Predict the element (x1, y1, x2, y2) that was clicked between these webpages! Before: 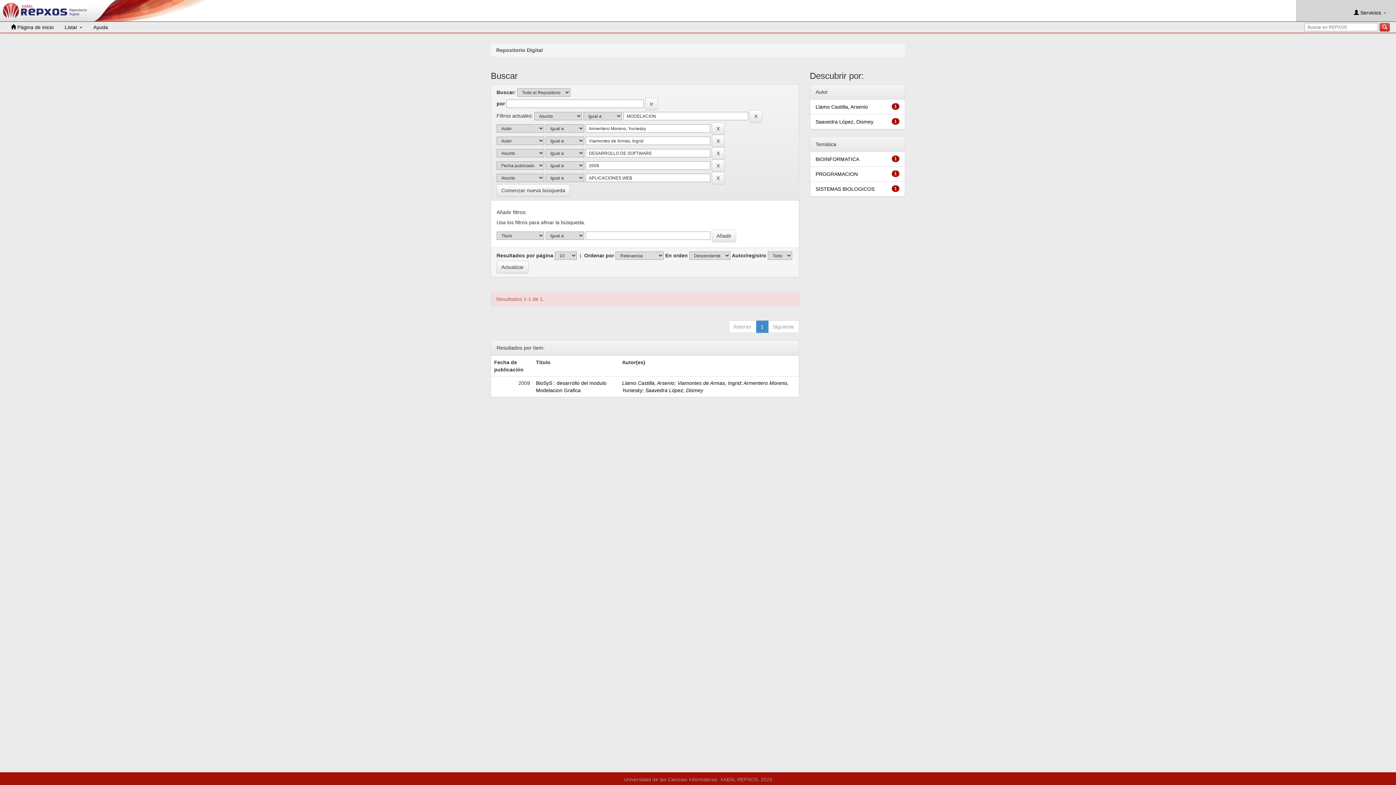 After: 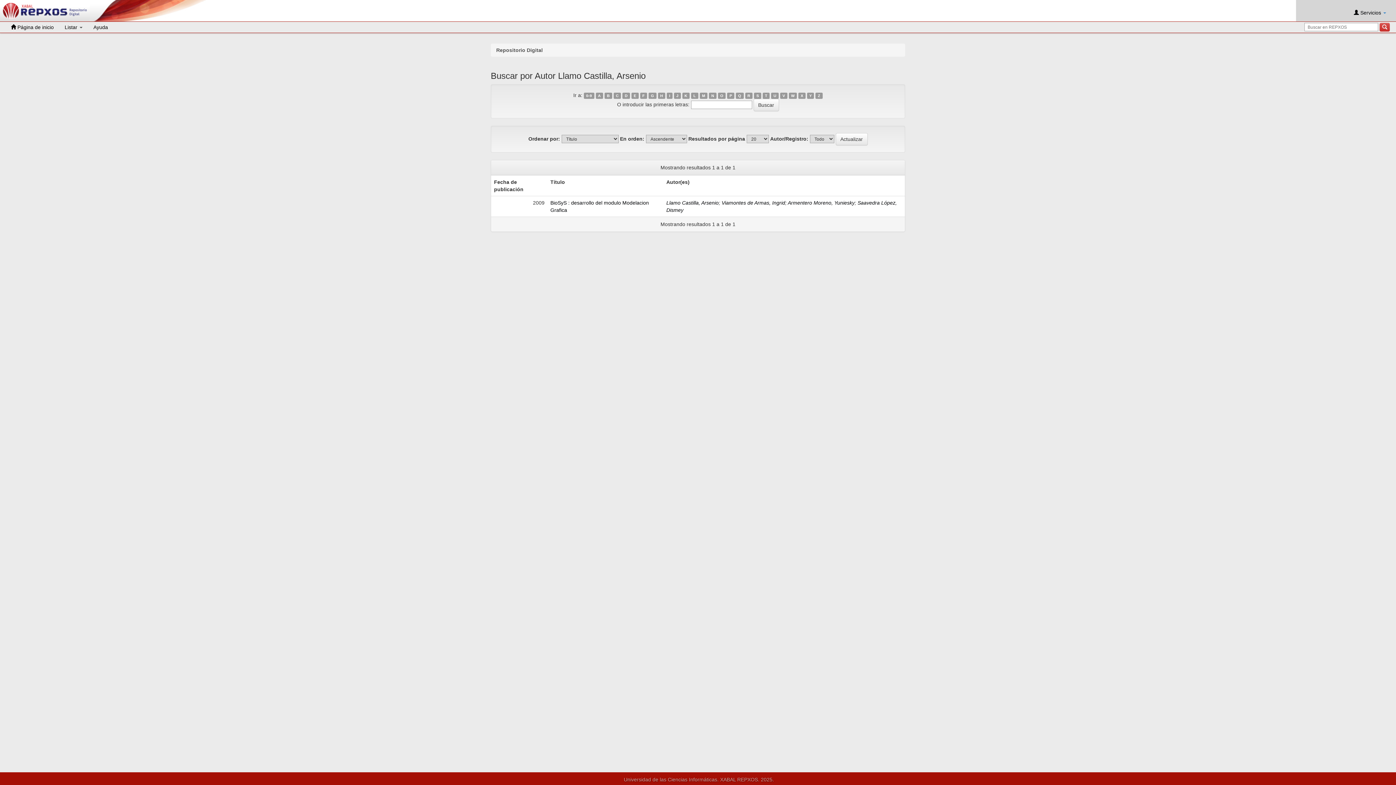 Action: label: Llamo Castilla, Arsenio bbox: (622, 380, 674, 386)